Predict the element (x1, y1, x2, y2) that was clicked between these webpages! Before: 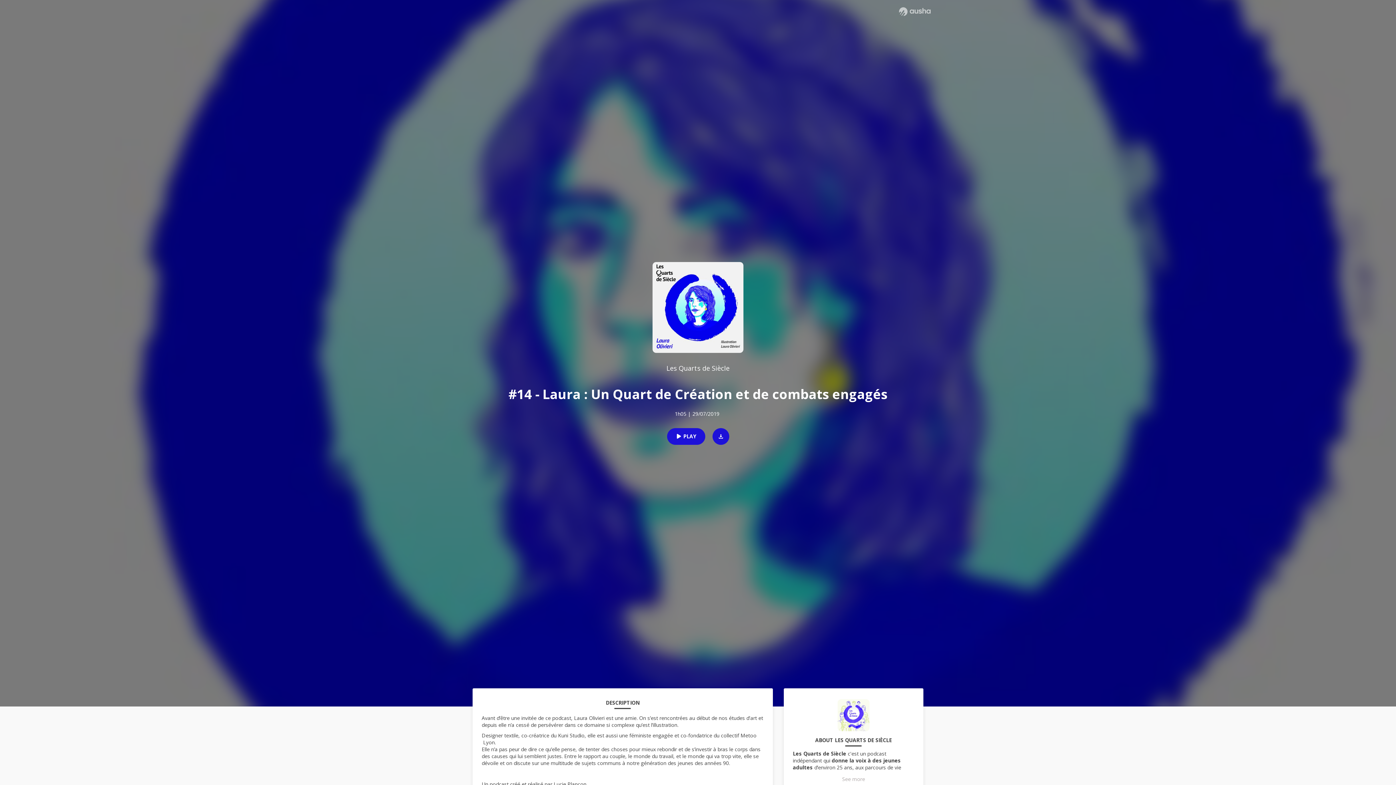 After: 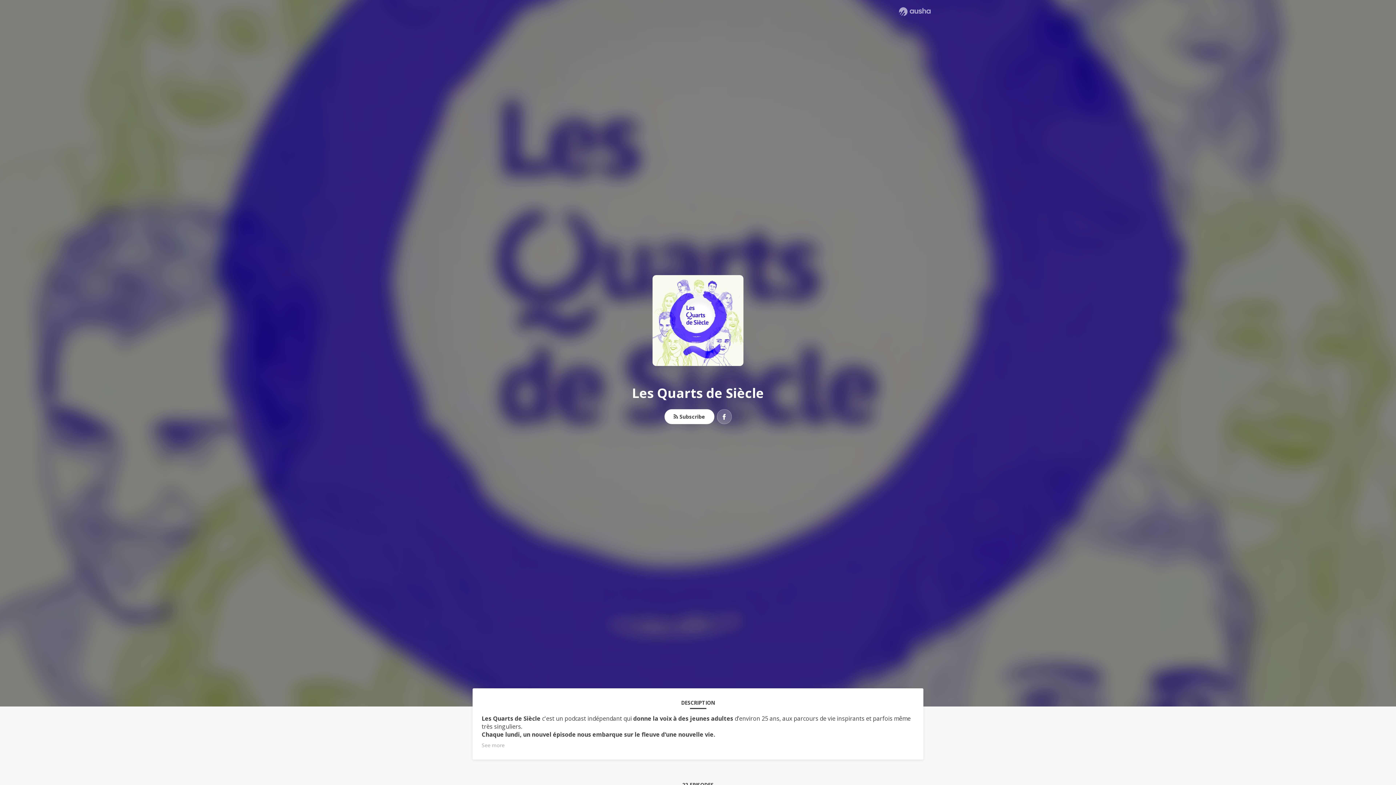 Action: bbox: (666, 363, 729, 372) label: Les Quarts de Siècle